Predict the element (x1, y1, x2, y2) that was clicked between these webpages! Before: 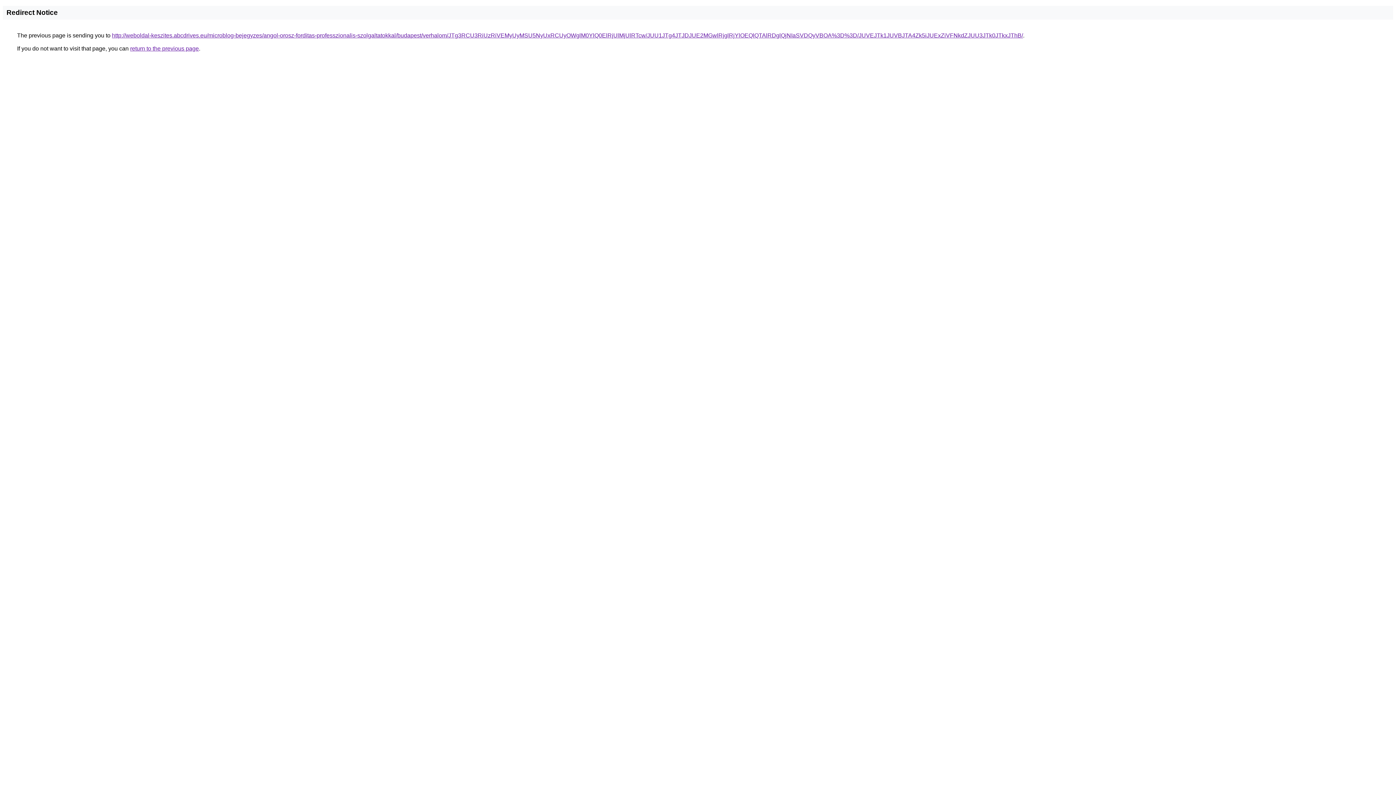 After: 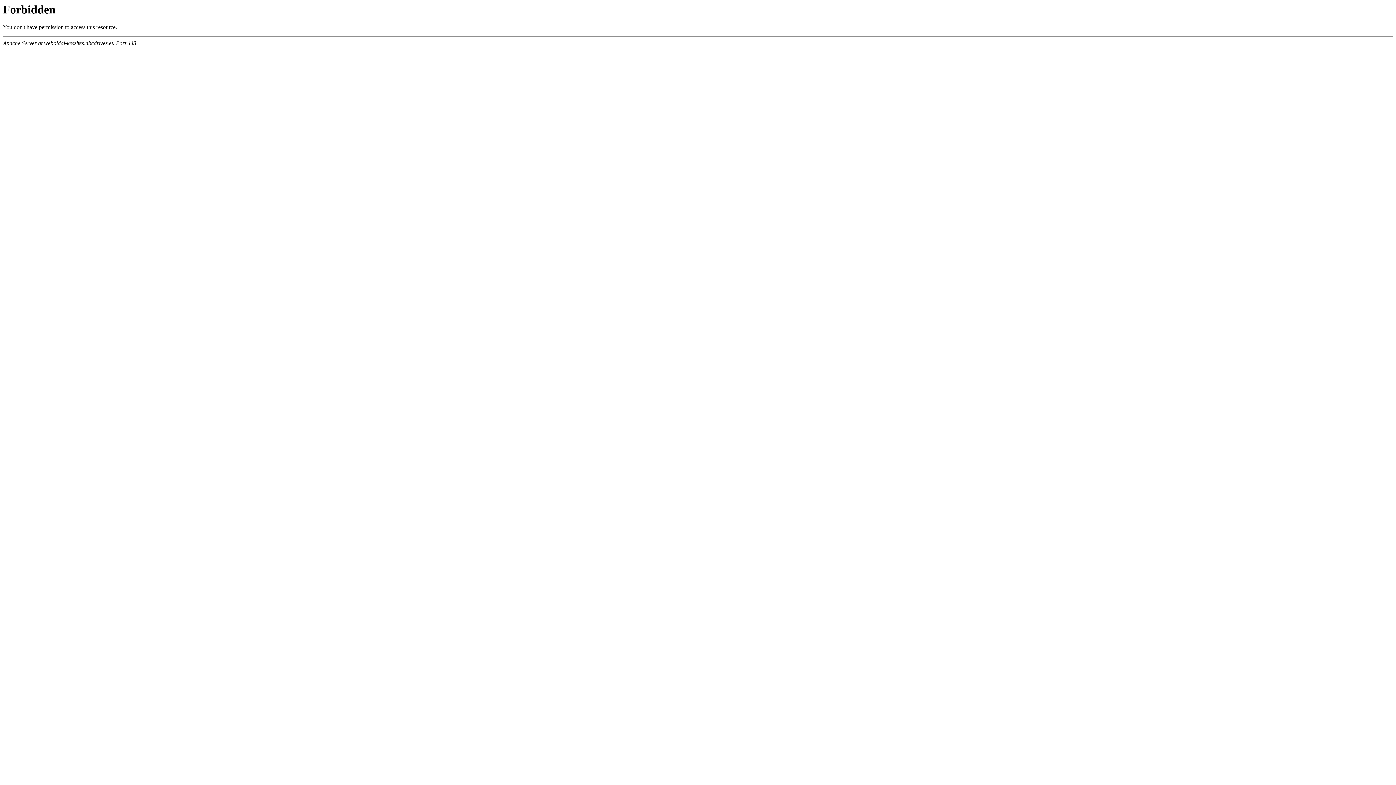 Action: label: http://weboldal-keszites.abcdrives.eu/microblog-bejegyzes/angol-orosz-forditas-professzionalis-szolgaltatokkal/budapest/verhalom/JTg3RCU3RiUzRiVEMyUyMSU5NyUxRCUyOWglM0YlQ0ElRjUlMjUlRTcw/JUU1JTg4JTJDJUE2MGwlRjglRjYlOEQlQTAlRDglQjNIaSVDQyVBOA%3D%3D/JUVEJTk1JUVBJTA4Zk5iJUExZiVFNkdZJUU3JTk0JTkxJThB/ bbox: (112, 32, 1023, 38)